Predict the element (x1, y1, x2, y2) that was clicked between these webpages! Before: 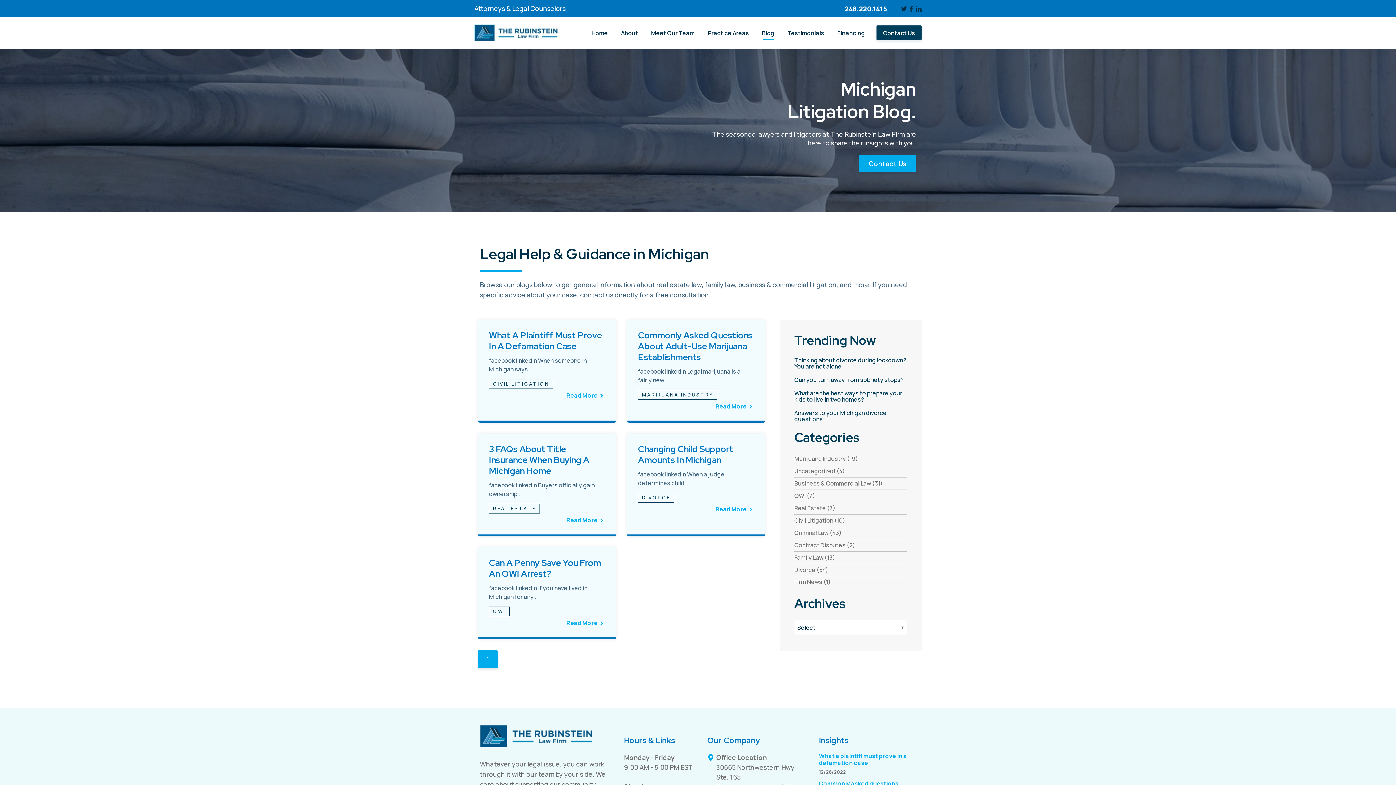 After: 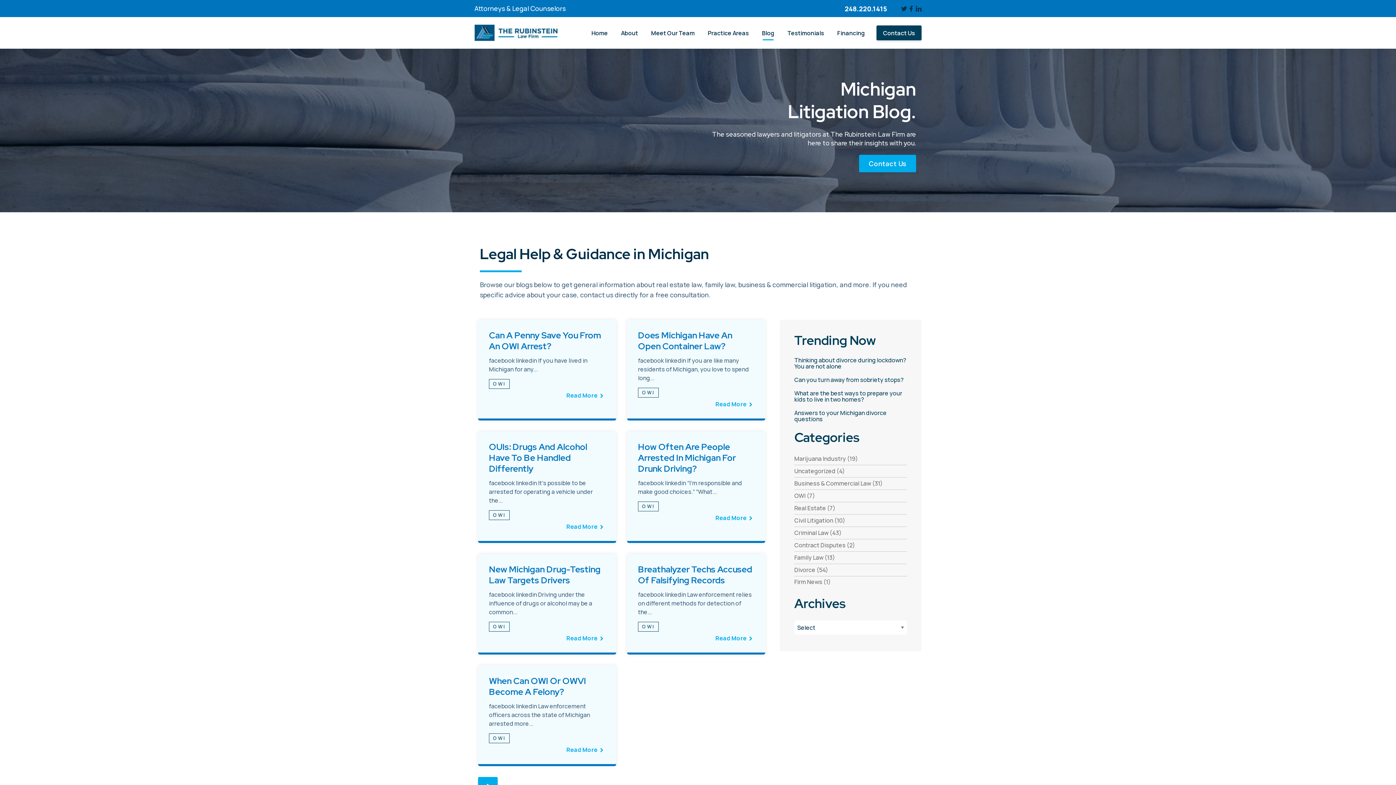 Action: label: see blogs by category bbox: (794, 491, 815, 499)